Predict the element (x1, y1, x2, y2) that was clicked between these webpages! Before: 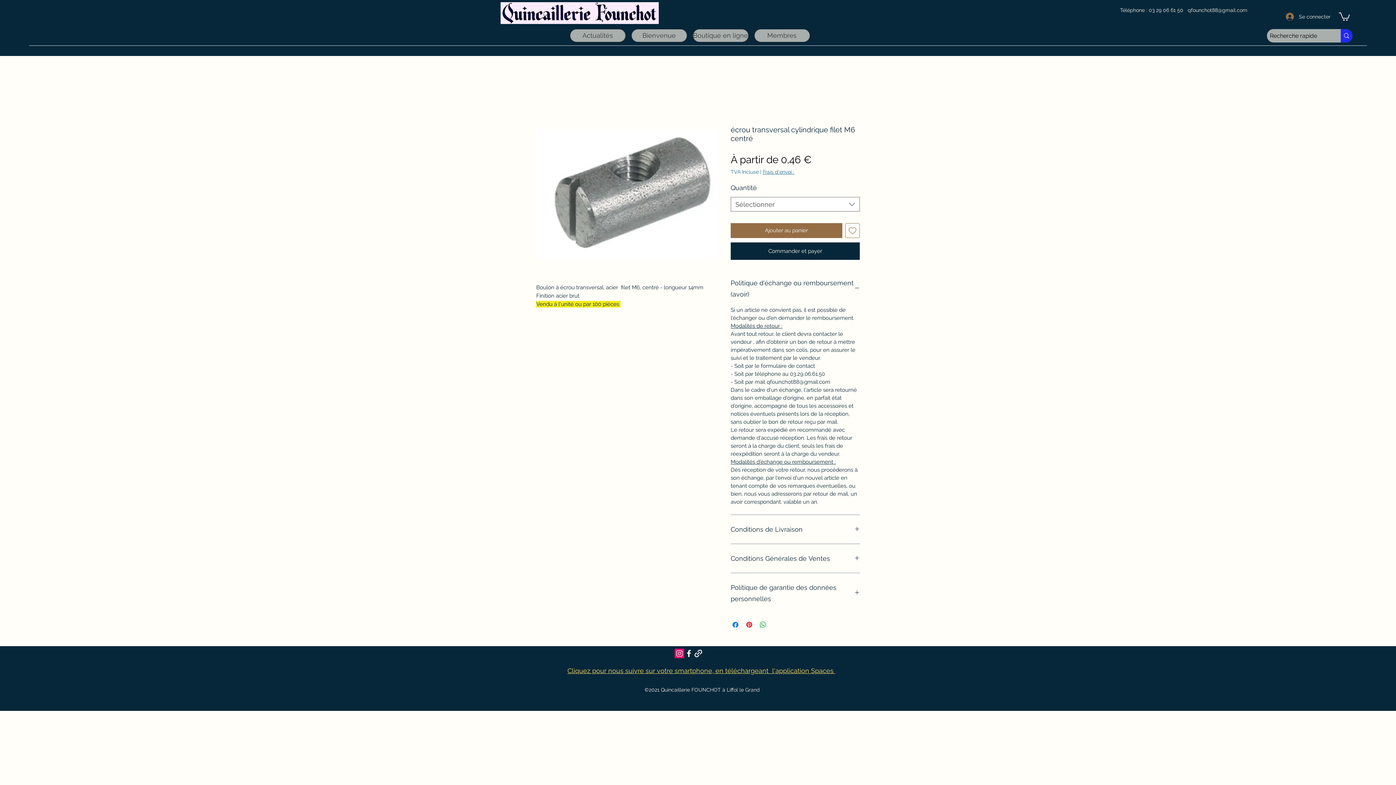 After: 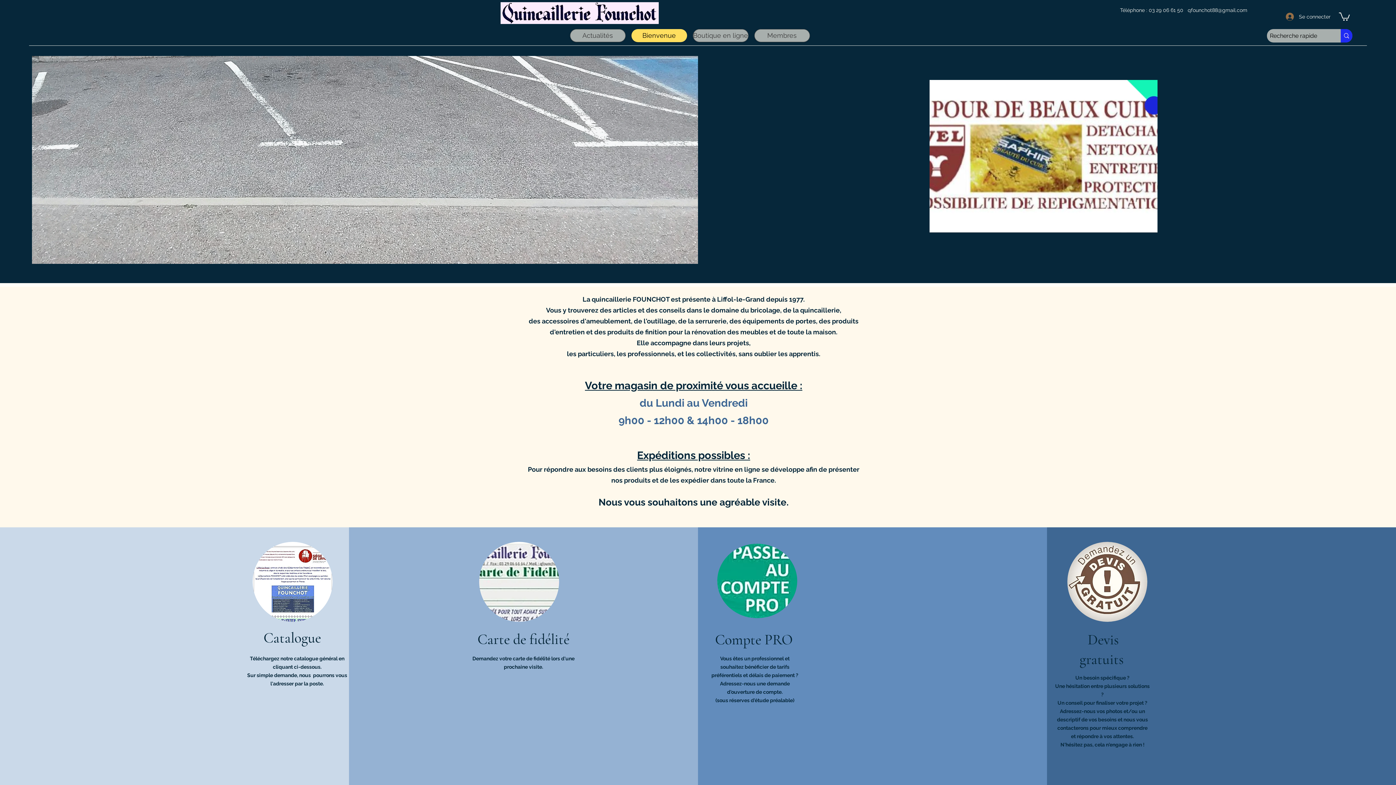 Action: bbox: (480, 2, 678, 24)